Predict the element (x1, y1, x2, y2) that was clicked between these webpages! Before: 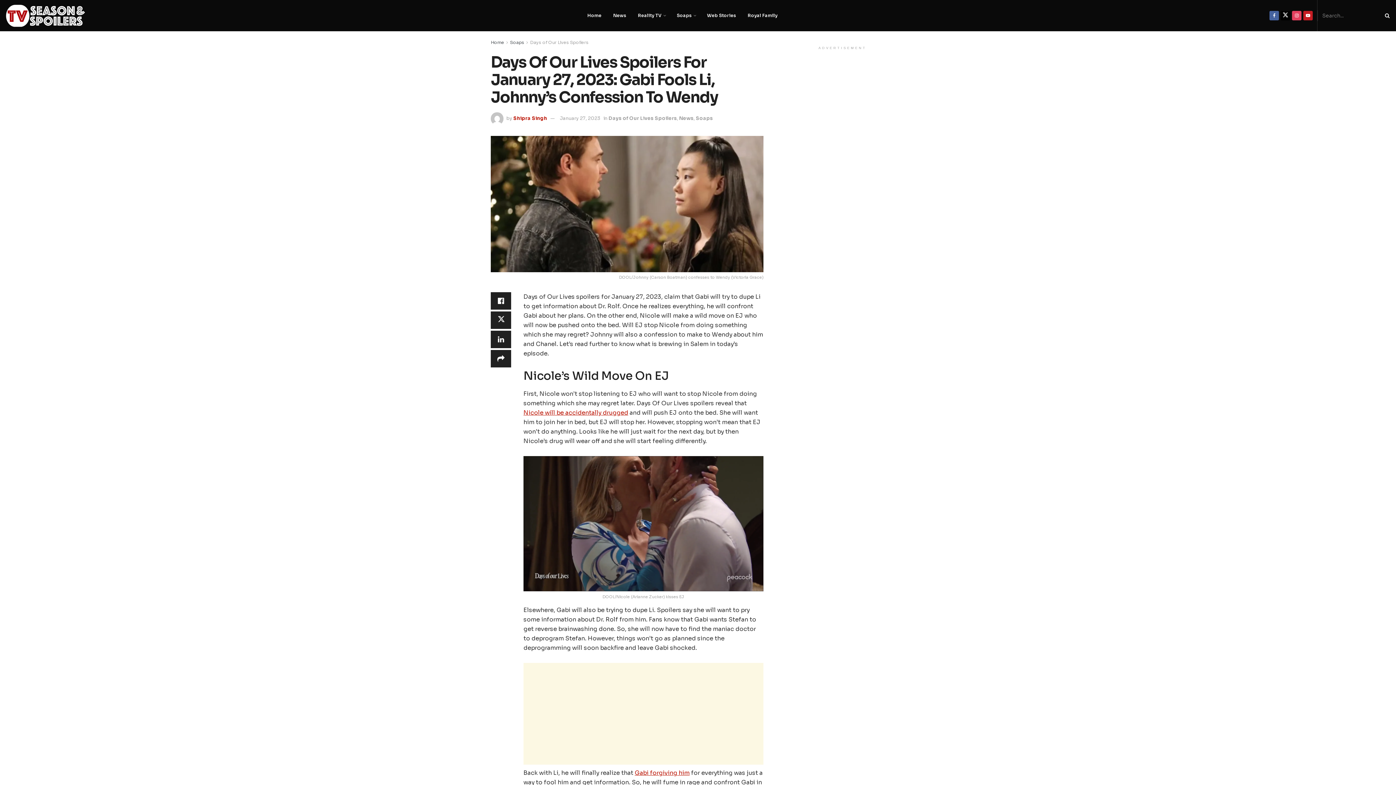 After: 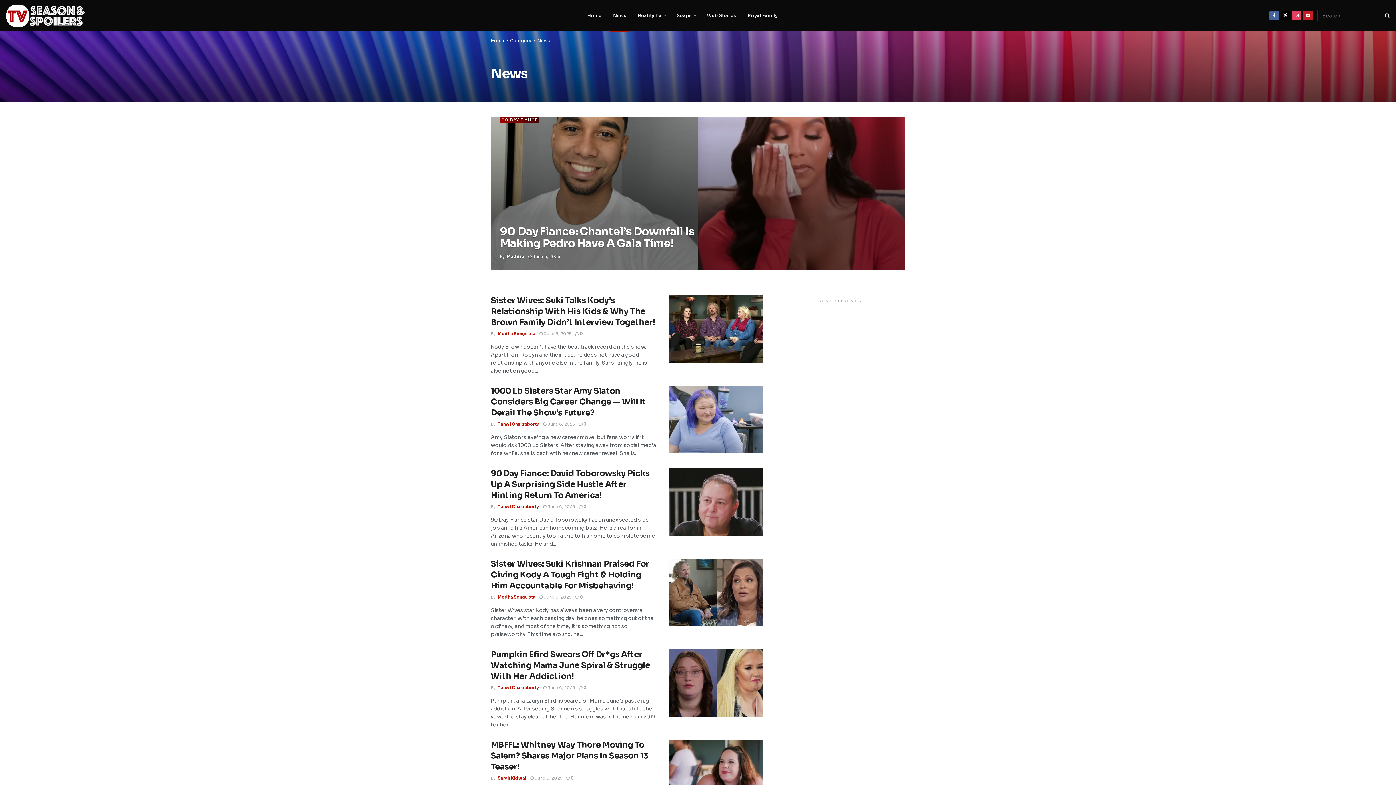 Action: label: News bbox: (607, 0, 632, 31)